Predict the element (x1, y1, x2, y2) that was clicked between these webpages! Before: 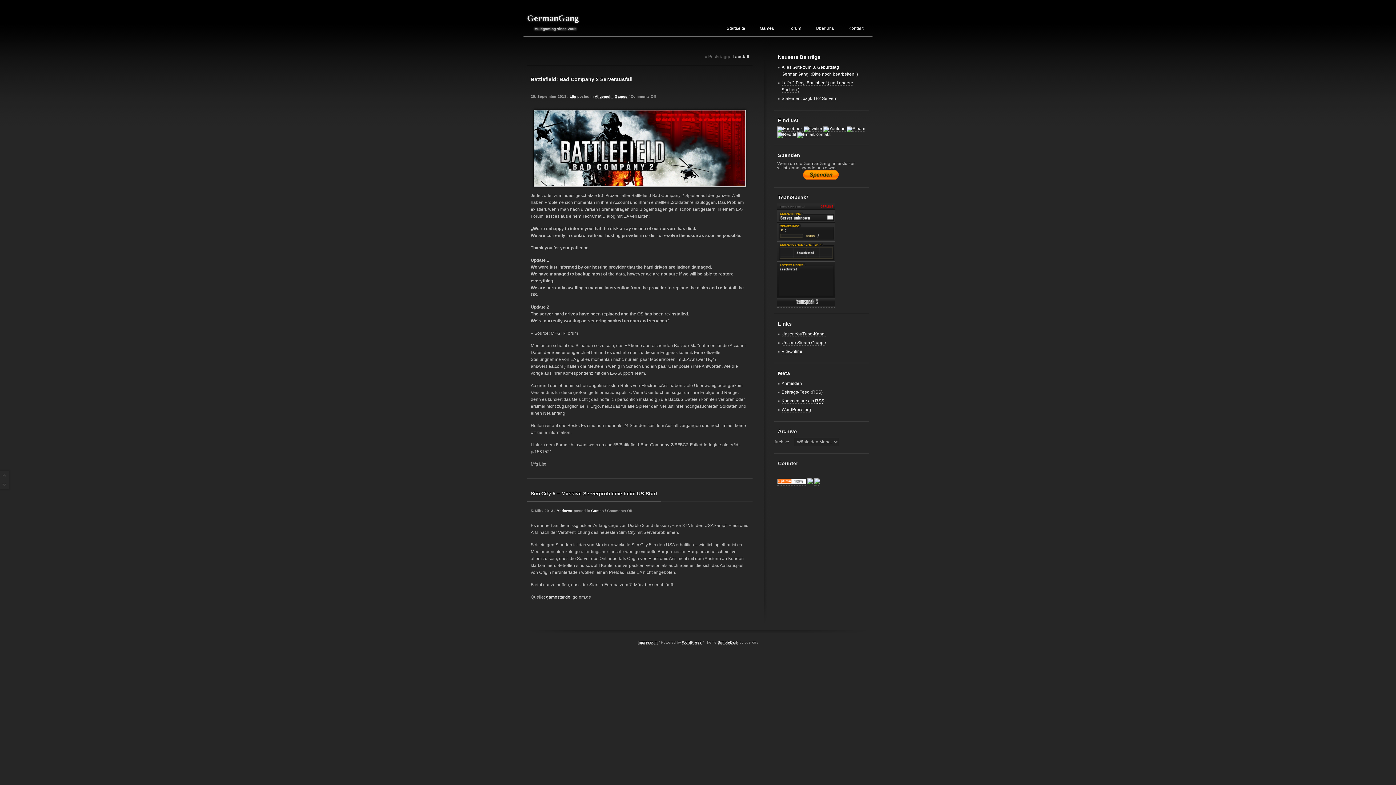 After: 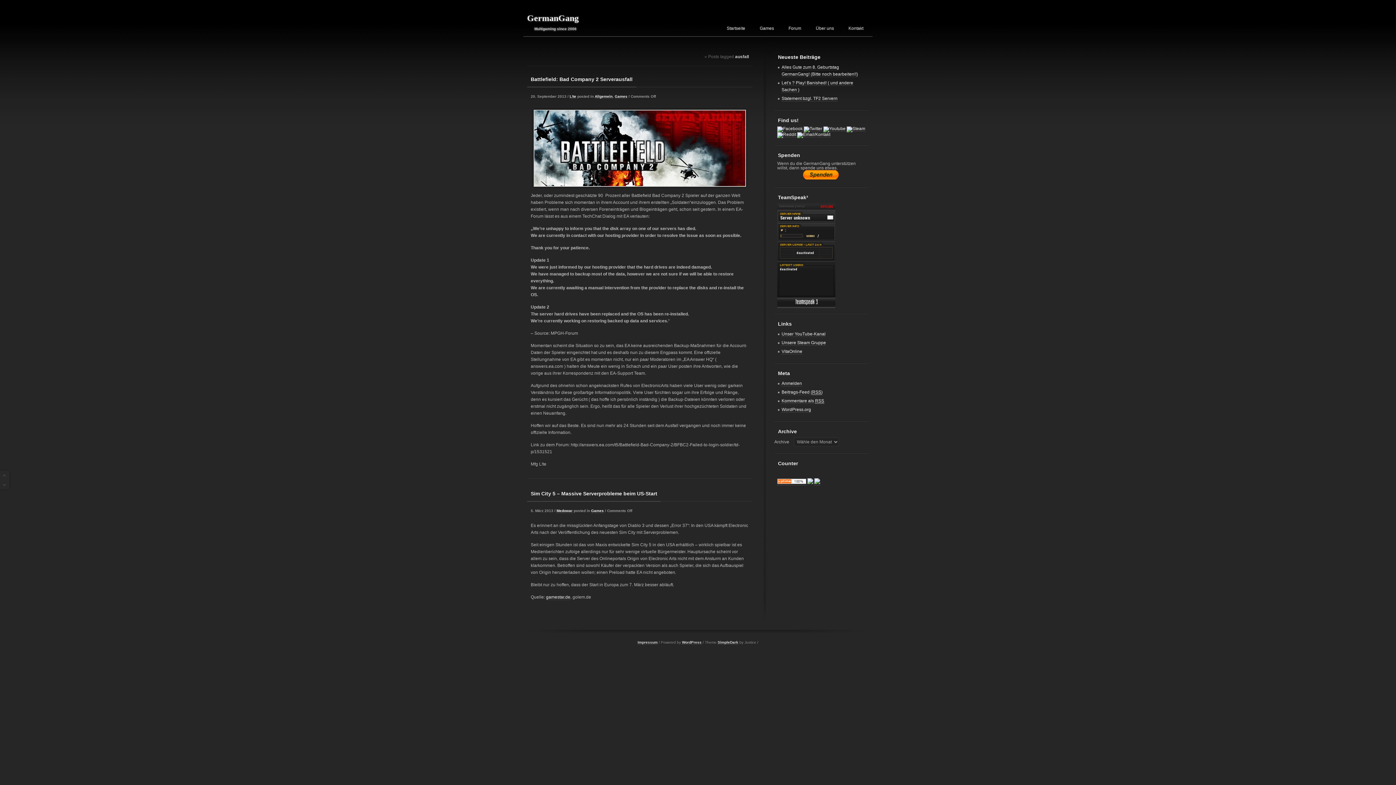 Action: bbox: (777, 302, 835, 308)